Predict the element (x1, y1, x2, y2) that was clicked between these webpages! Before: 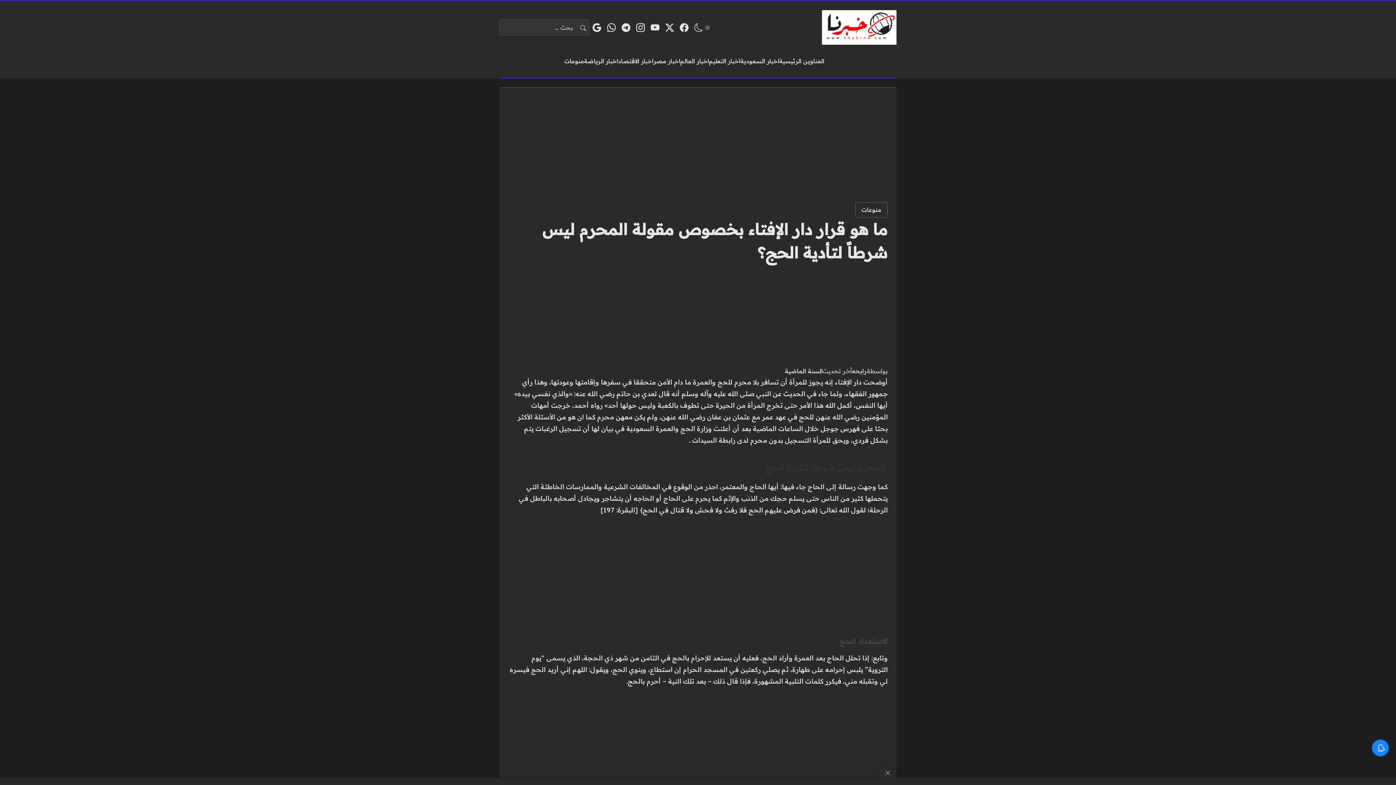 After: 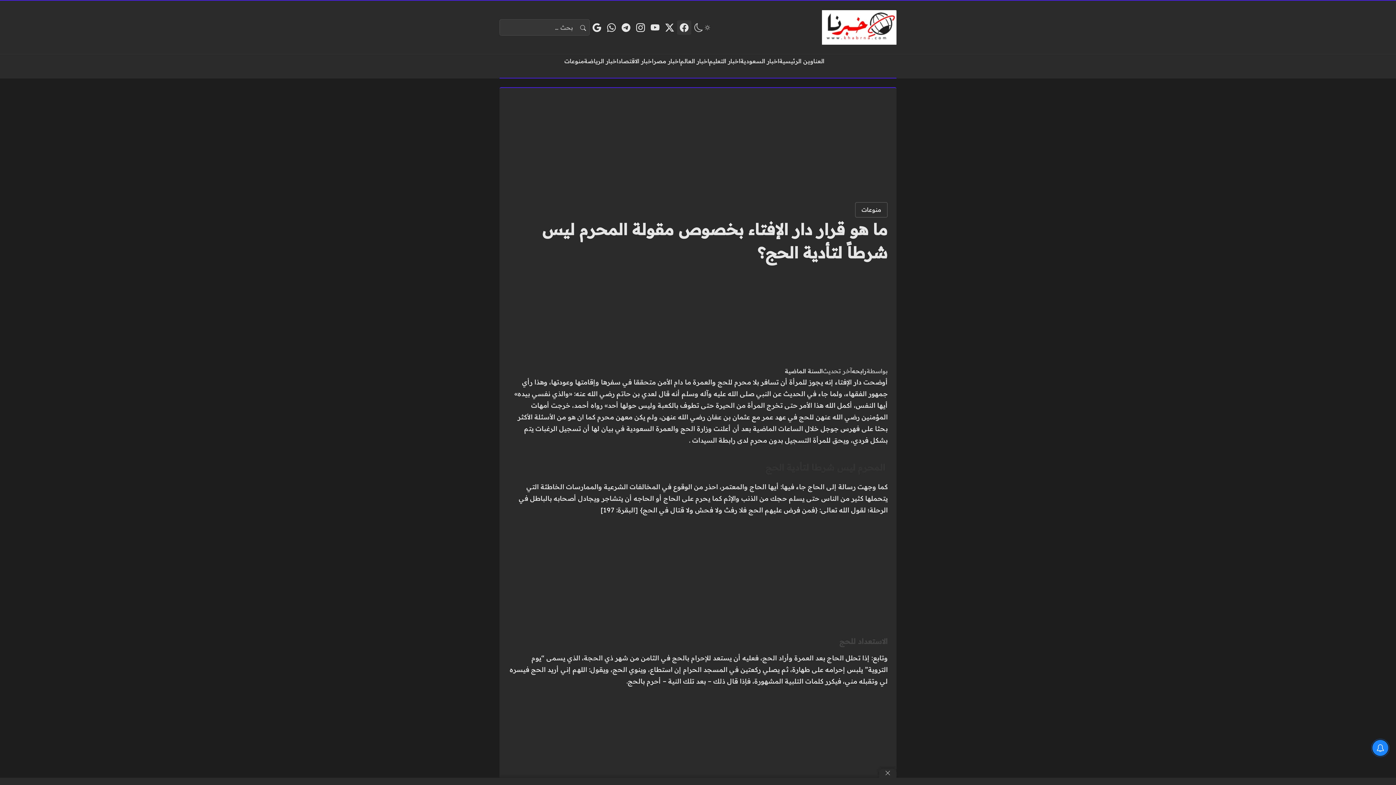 Action: bbox: (677, 20, 691, 34) label: فيسبوك